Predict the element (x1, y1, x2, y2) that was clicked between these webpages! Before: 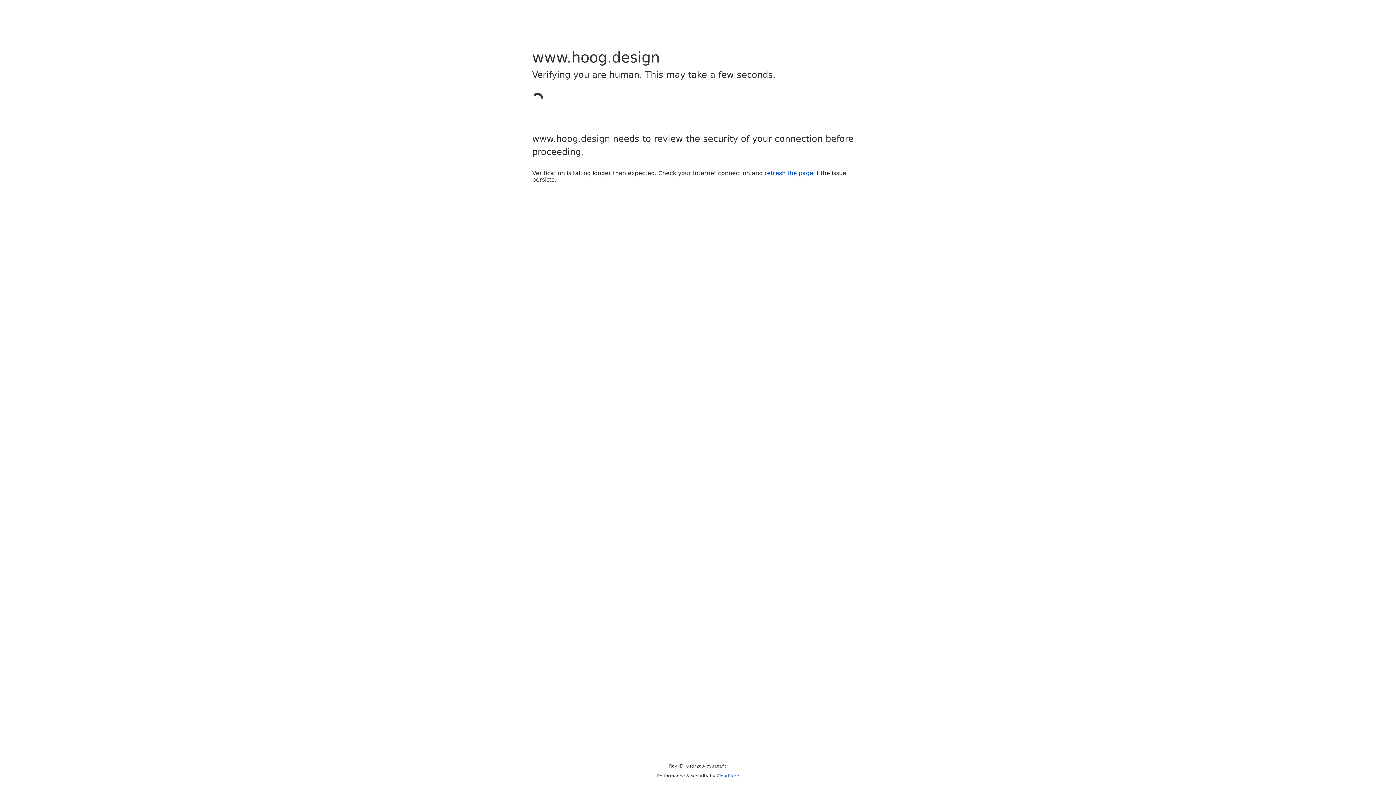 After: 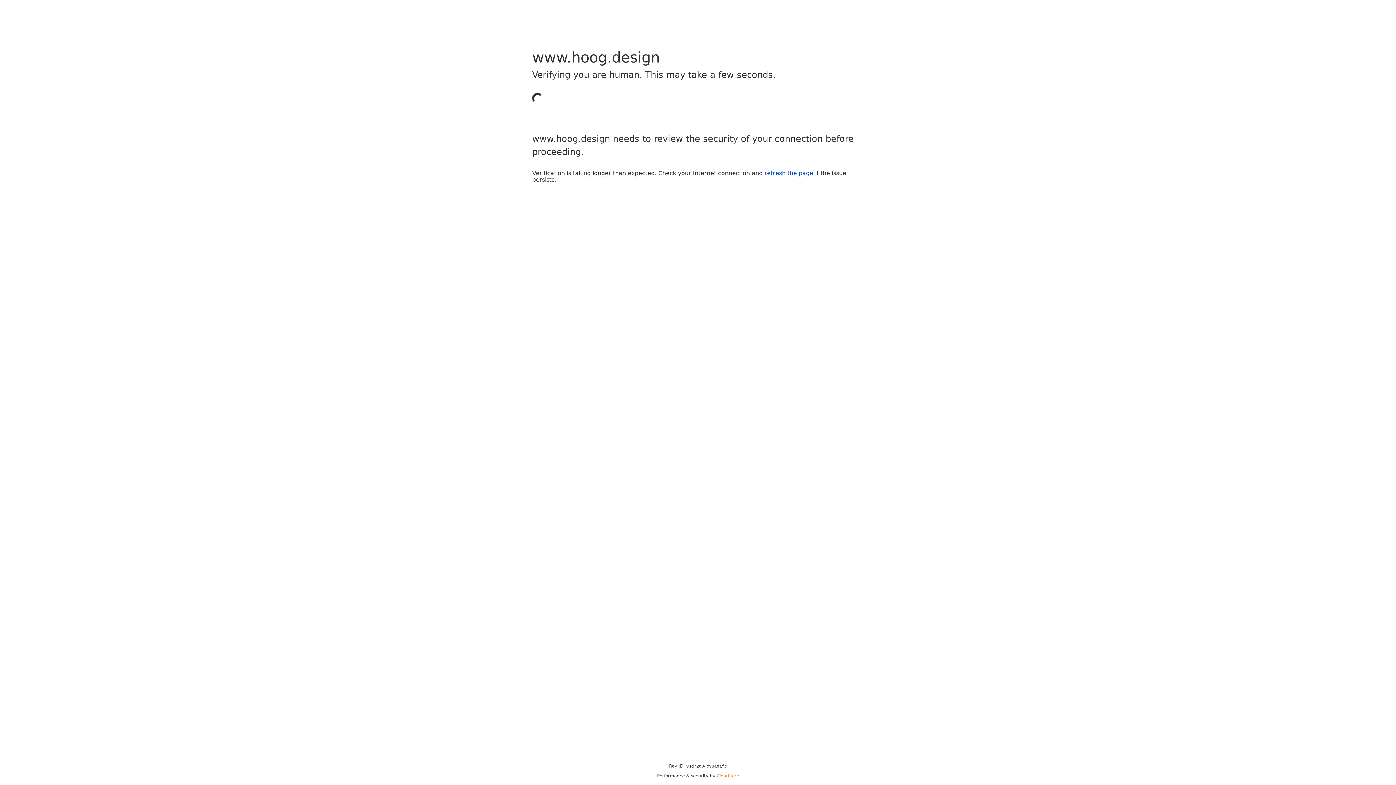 Action: bbox: (716, 773, 739, 778) label: Cloudflare